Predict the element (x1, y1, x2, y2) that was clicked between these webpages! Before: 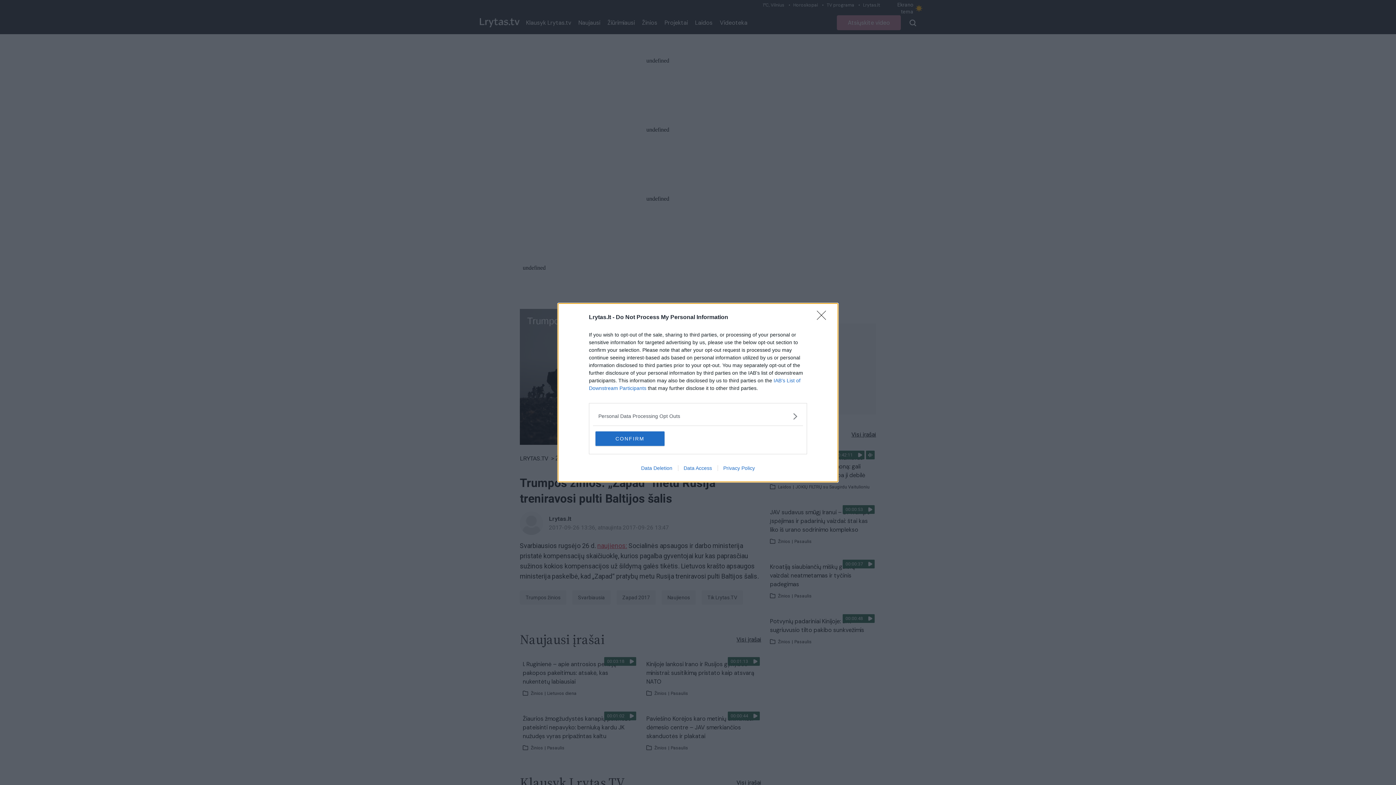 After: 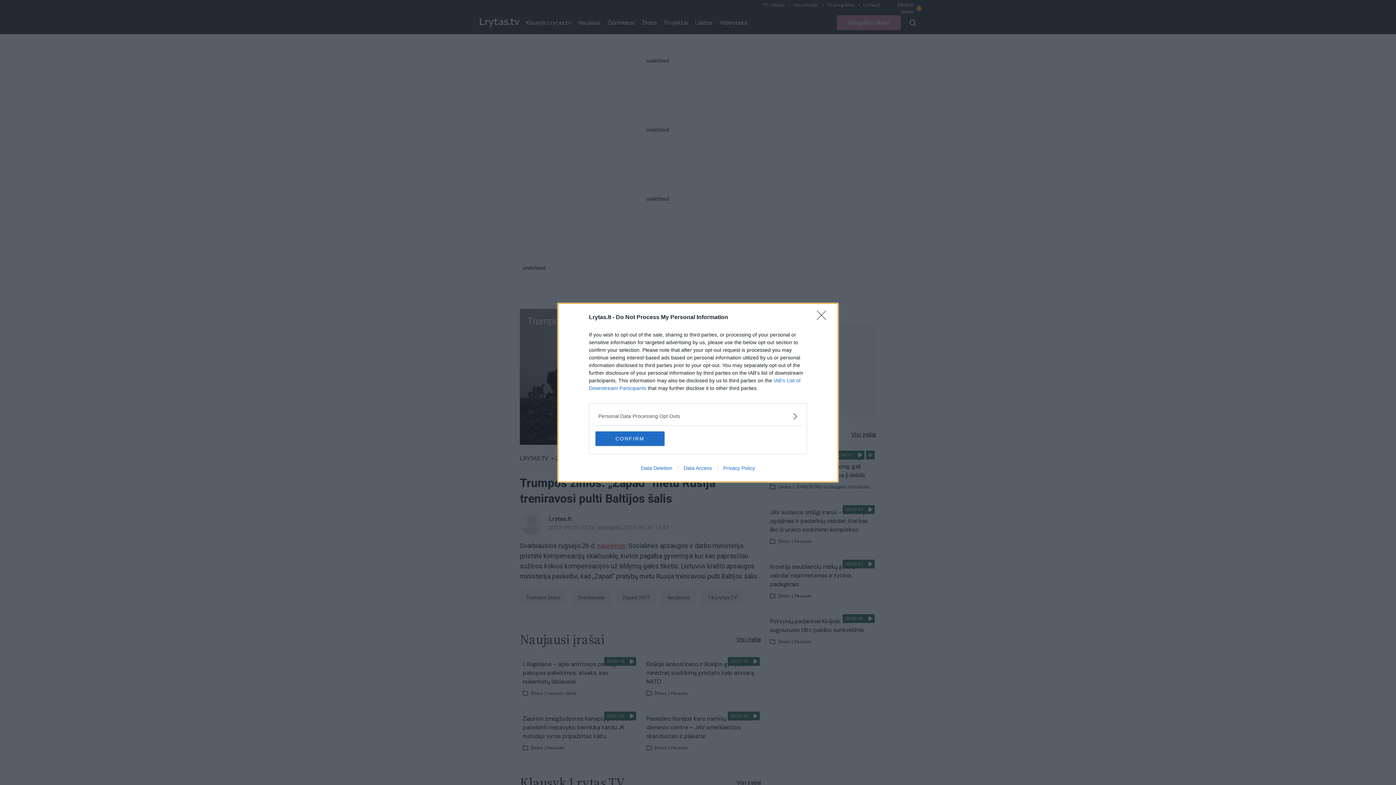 Action: bbox: (717, 465, 760, 471) label: Privacy Policy